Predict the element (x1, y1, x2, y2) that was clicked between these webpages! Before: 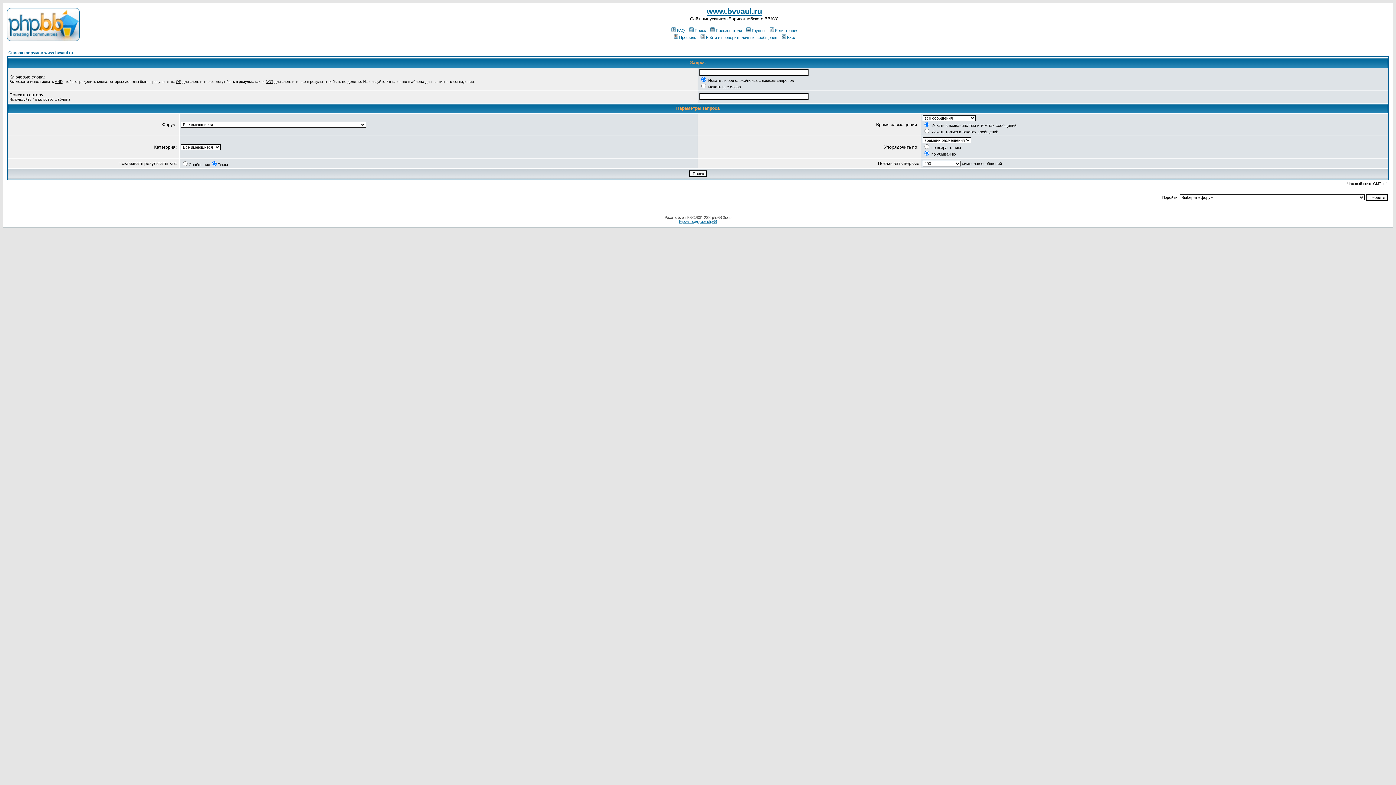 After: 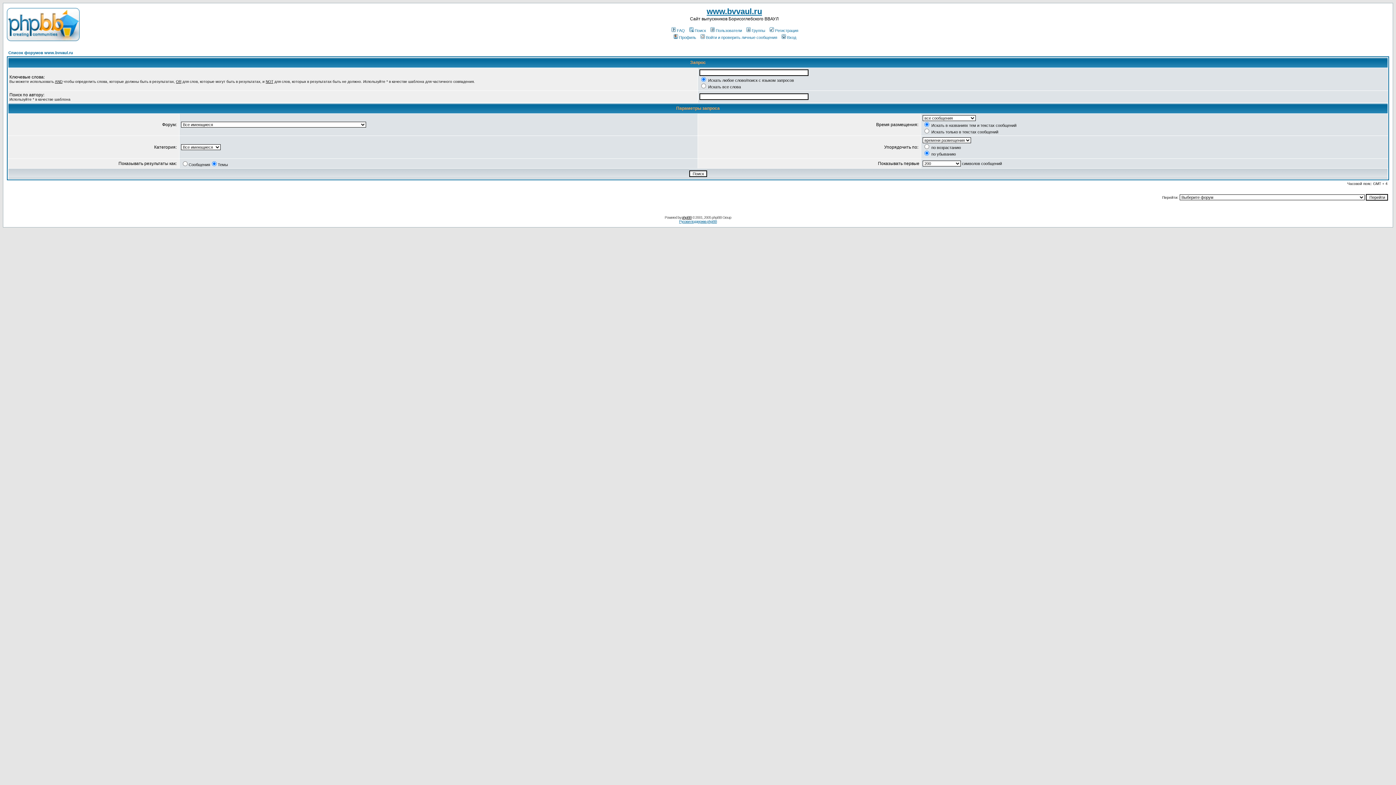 Action: bbox: (682, 215, 691, 219) label: phpBB